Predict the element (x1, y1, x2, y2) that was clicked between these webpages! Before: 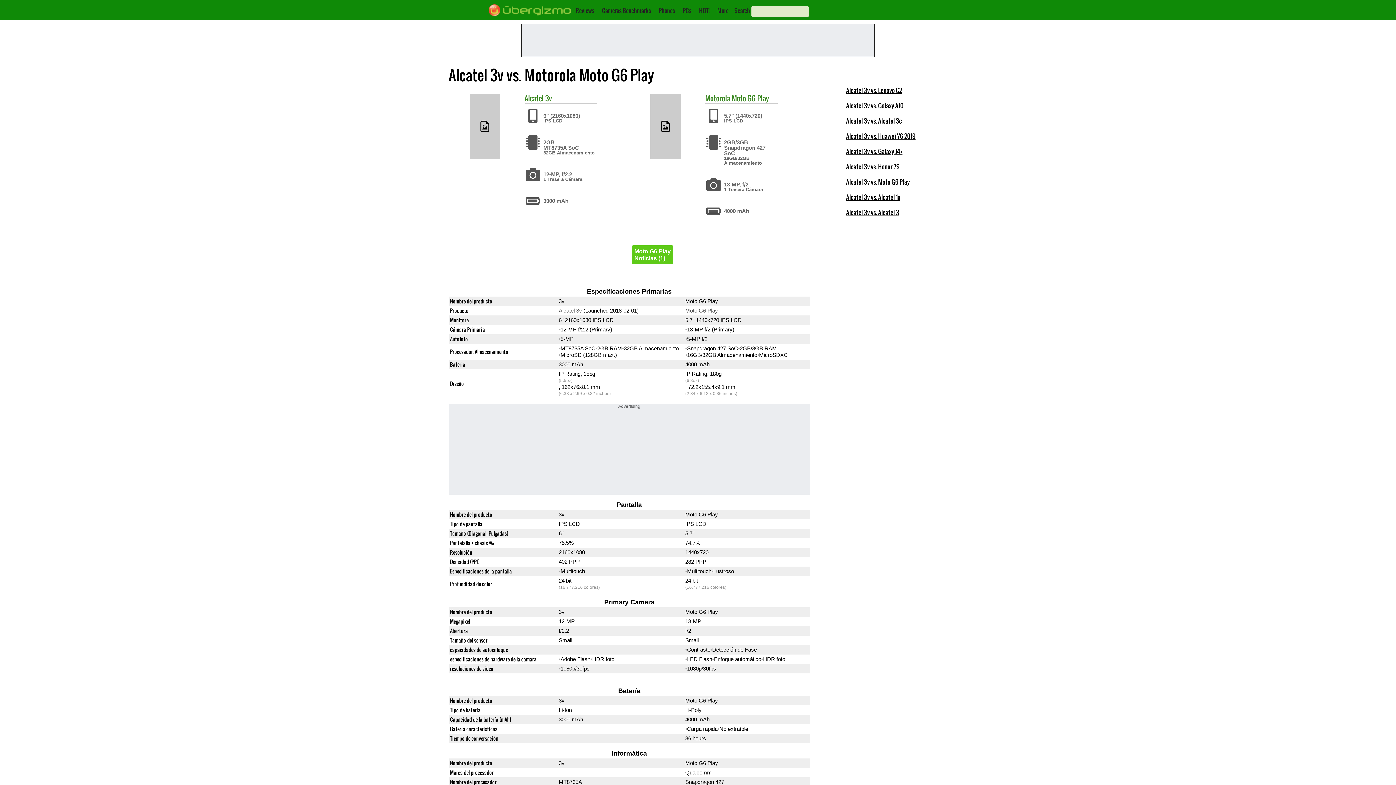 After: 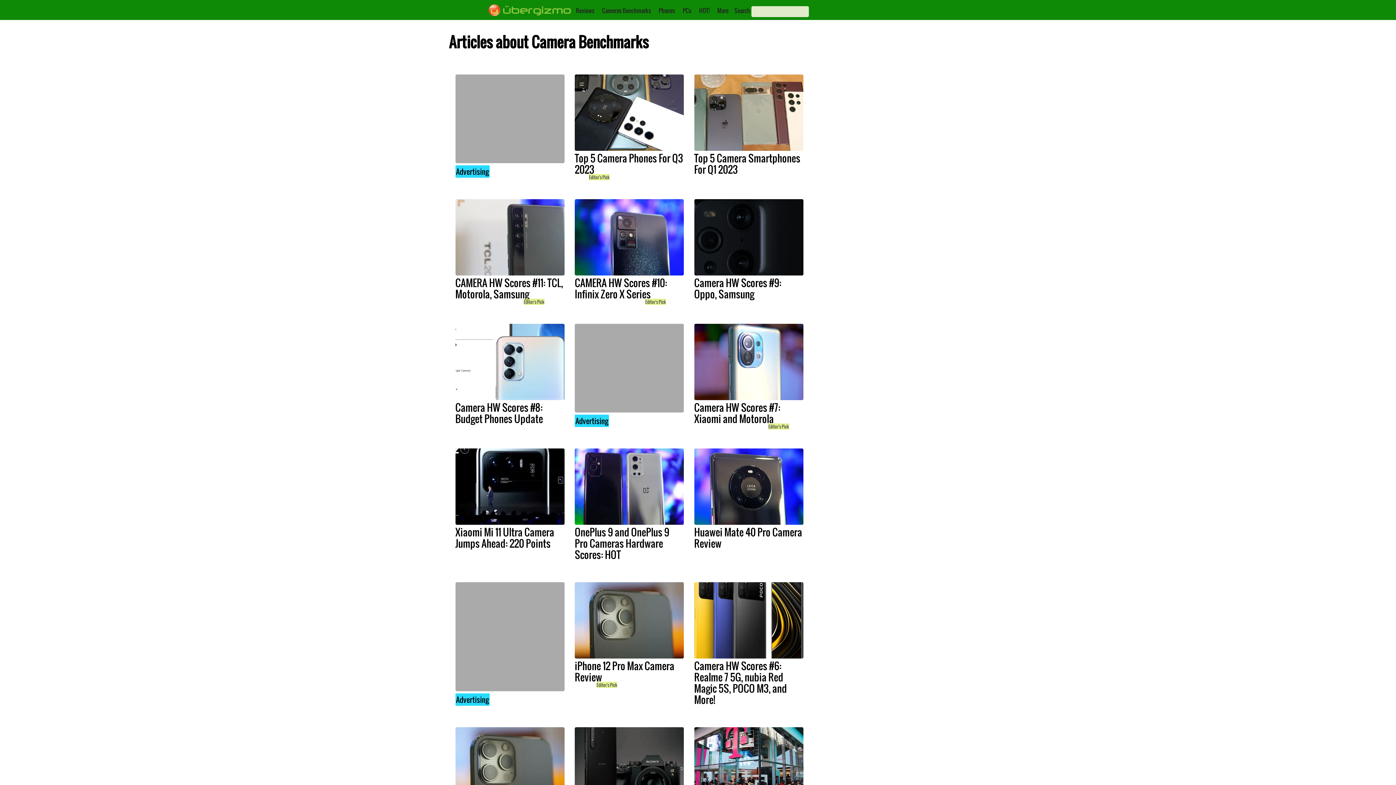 Action: label: Cameras Benchmarks bbox: (602, 6, 651, 14)